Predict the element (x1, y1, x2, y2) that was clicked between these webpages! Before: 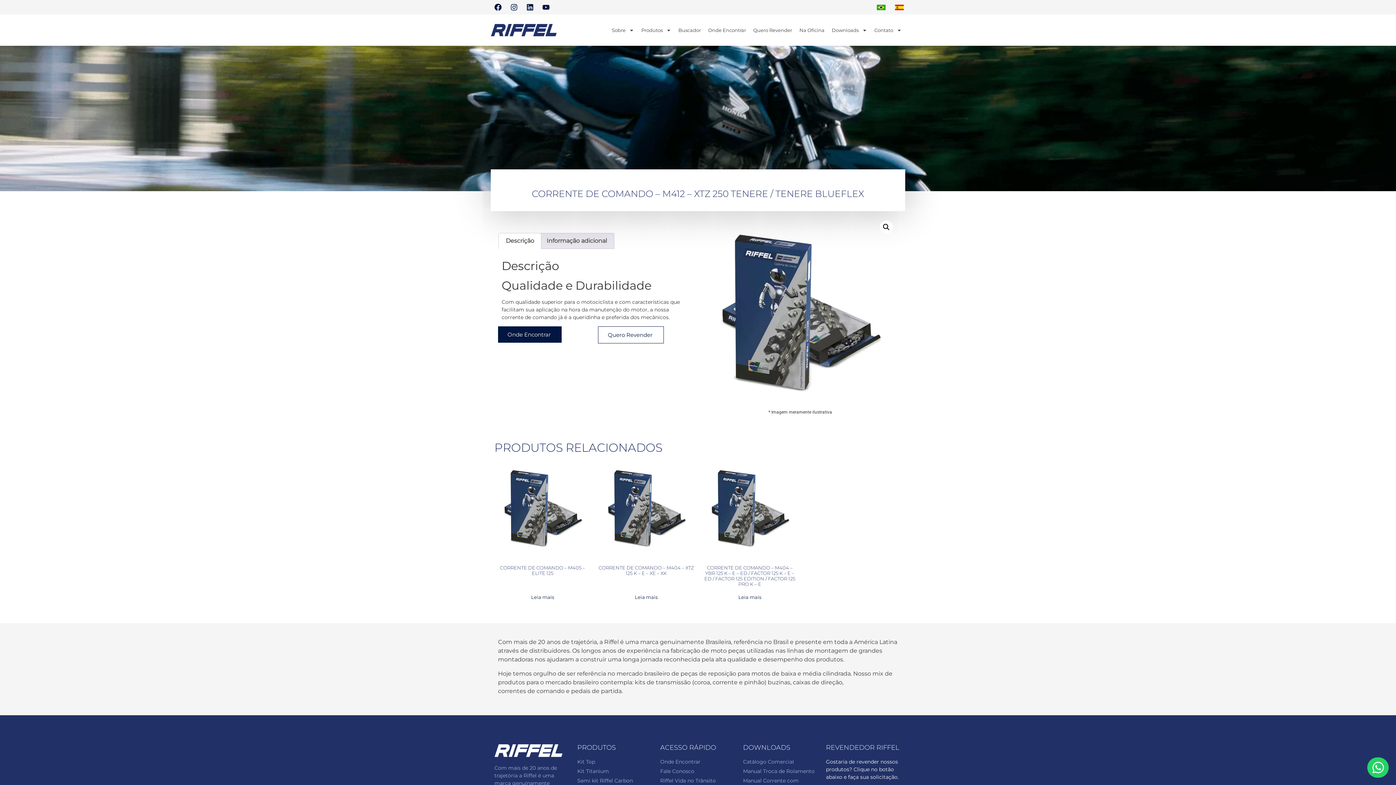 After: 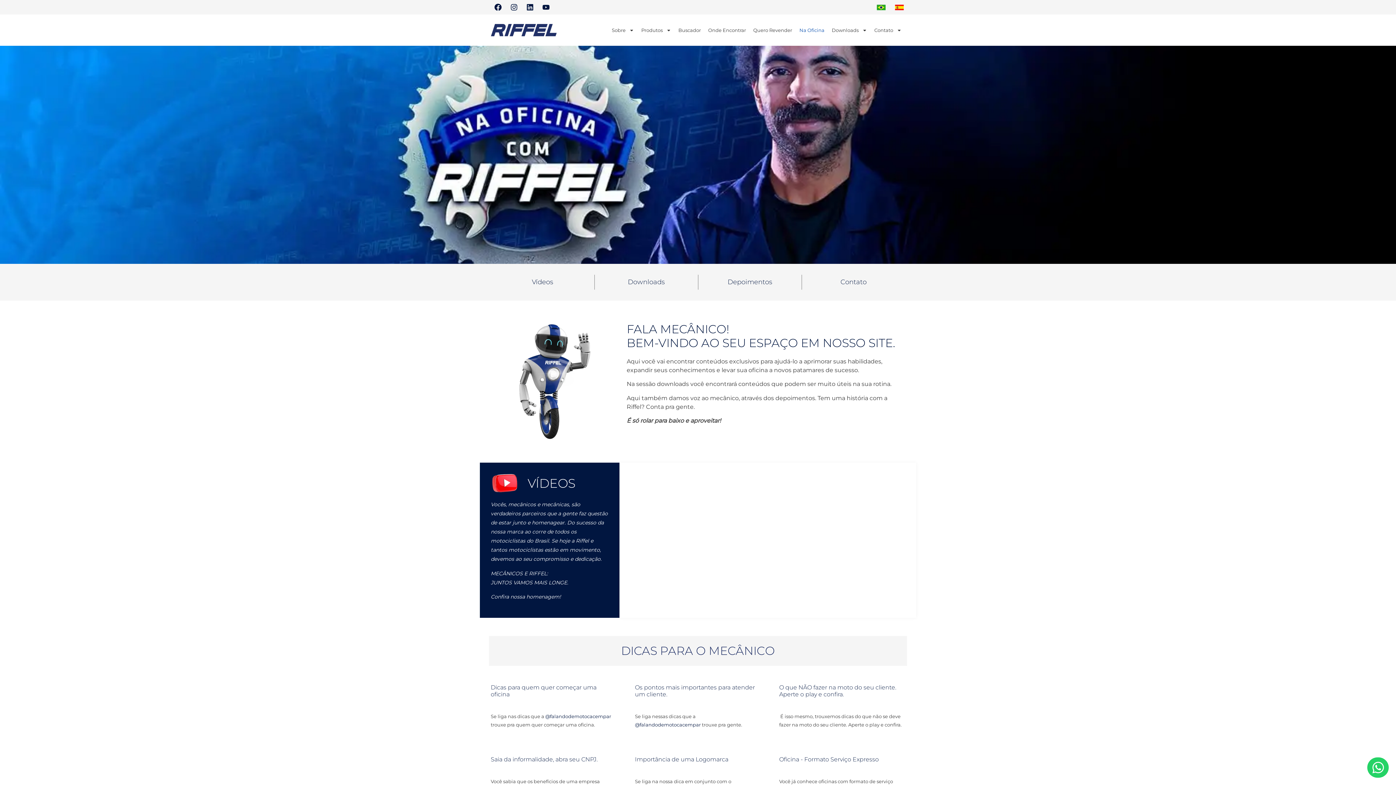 Action: label: Na Oficina bbox: (795, 21, 828, 38)